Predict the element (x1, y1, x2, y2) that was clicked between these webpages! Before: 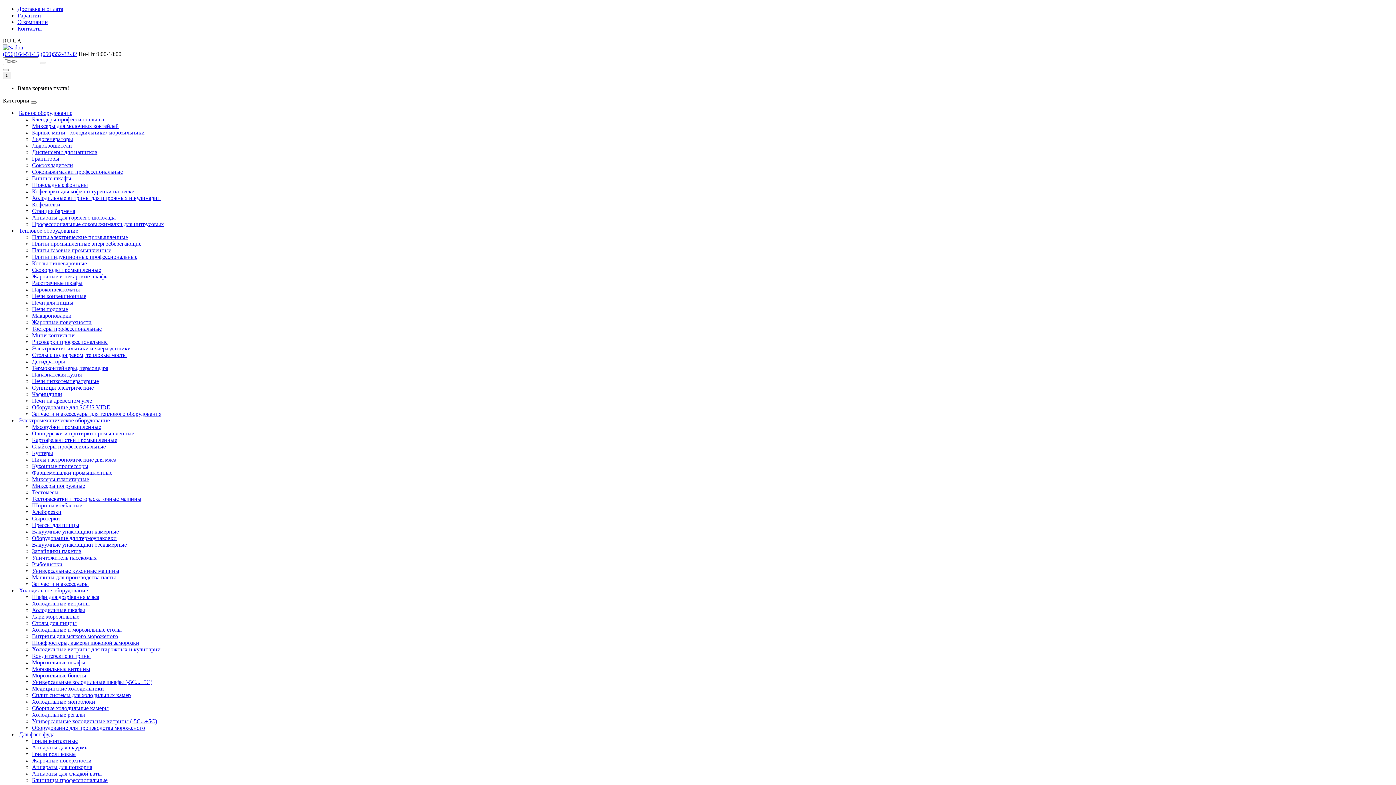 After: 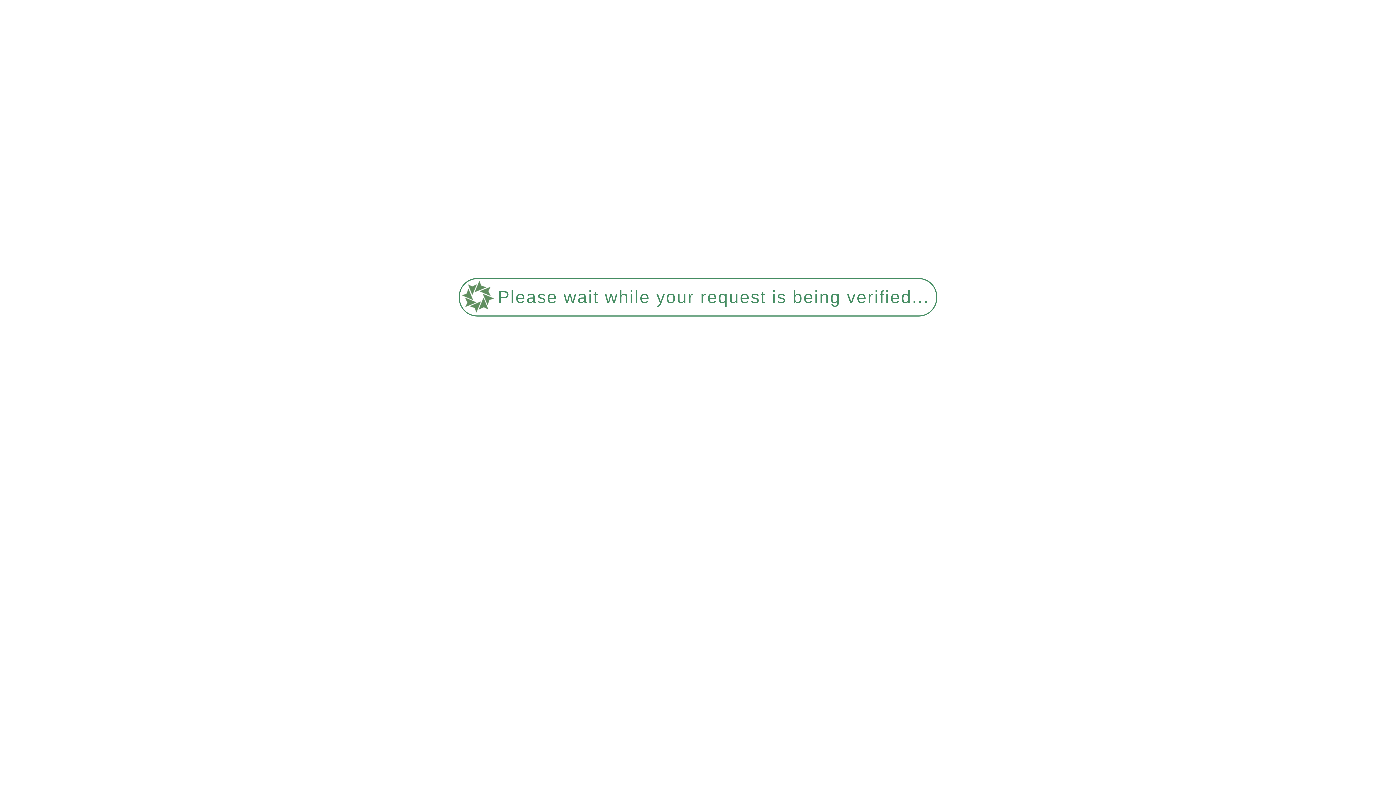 Action: label: Прессы для пиццы bbox: (32, 522, 79, 528)